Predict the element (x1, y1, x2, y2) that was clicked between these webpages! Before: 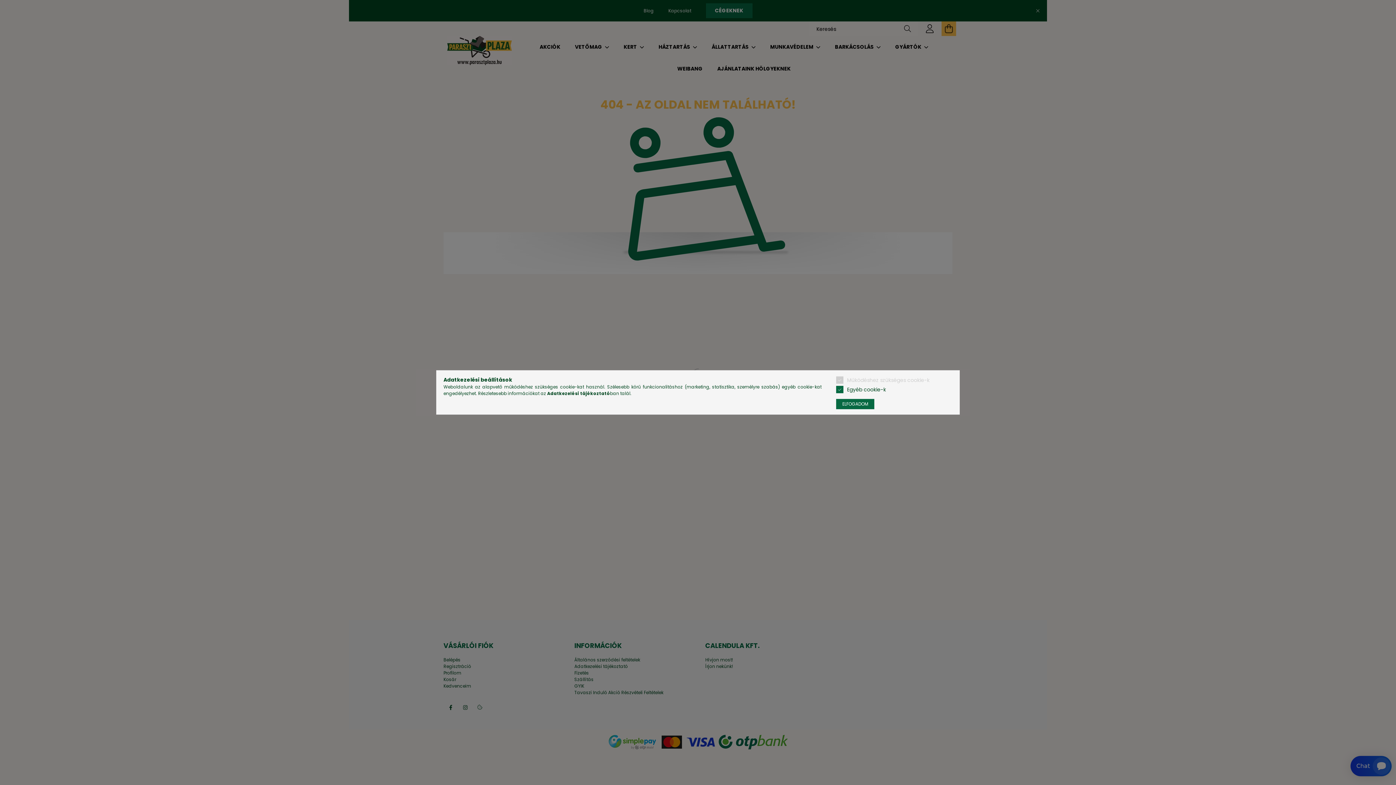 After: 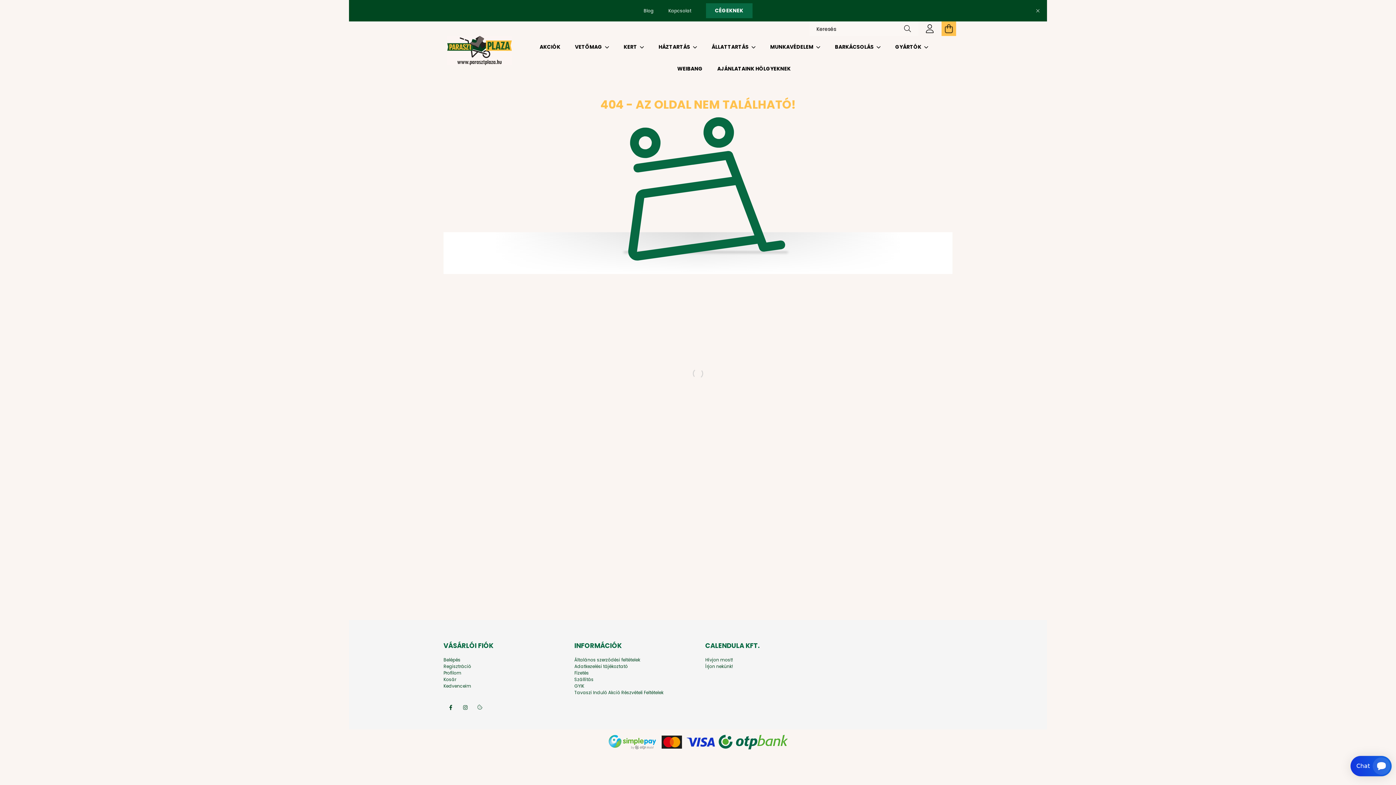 Action: bbox: (836, 399, 874, 409) label: ELFOGADOM